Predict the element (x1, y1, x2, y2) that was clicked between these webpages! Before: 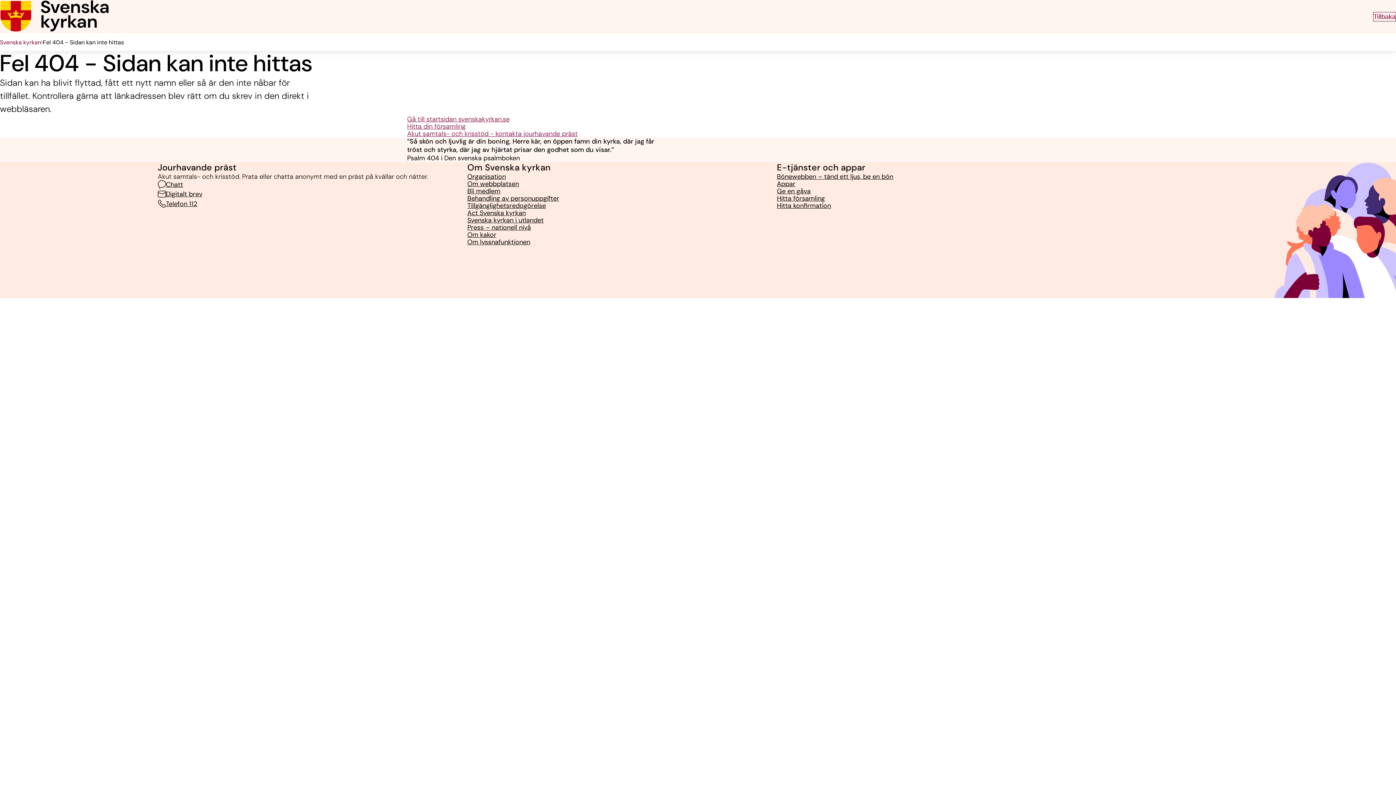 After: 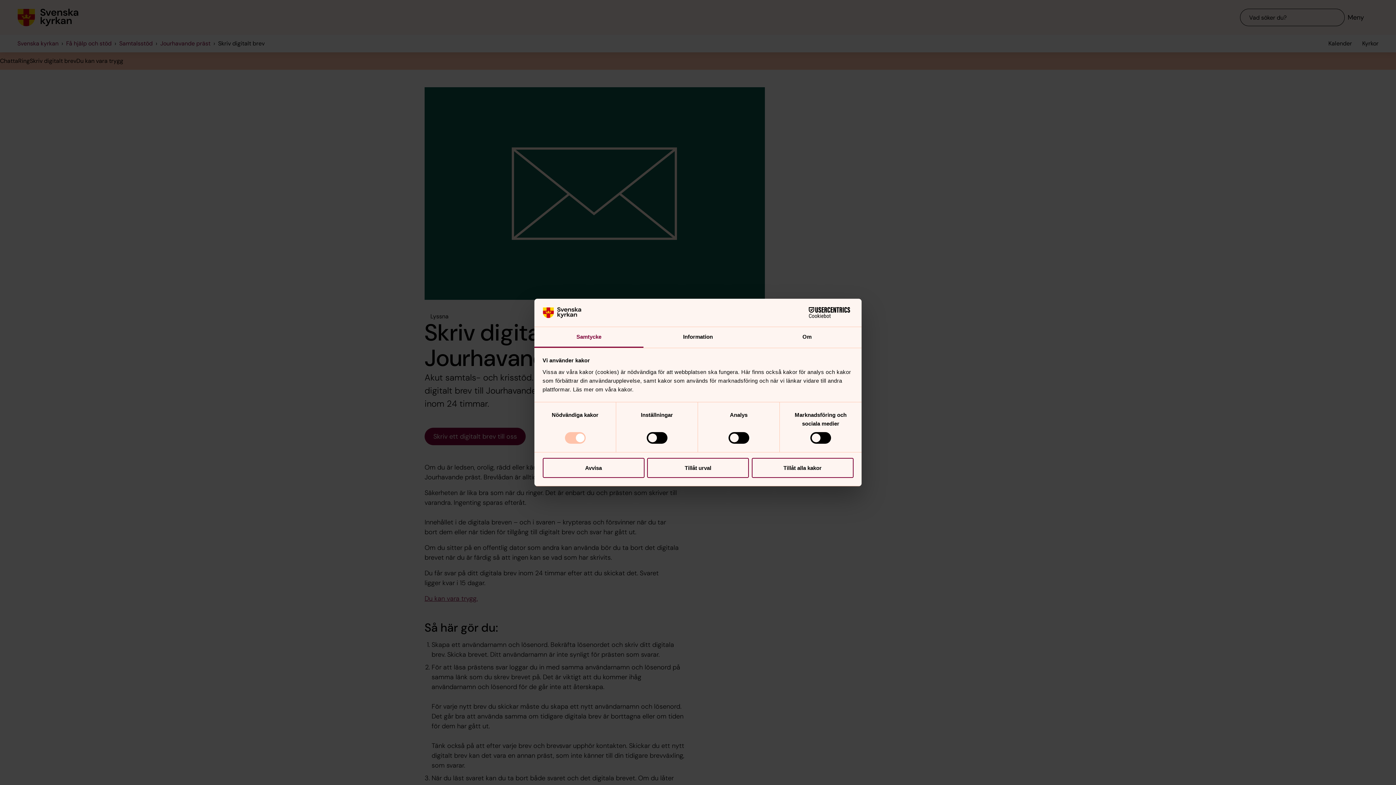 Action: bbox: (157, 190, 202, 198) label: Digitalt brev